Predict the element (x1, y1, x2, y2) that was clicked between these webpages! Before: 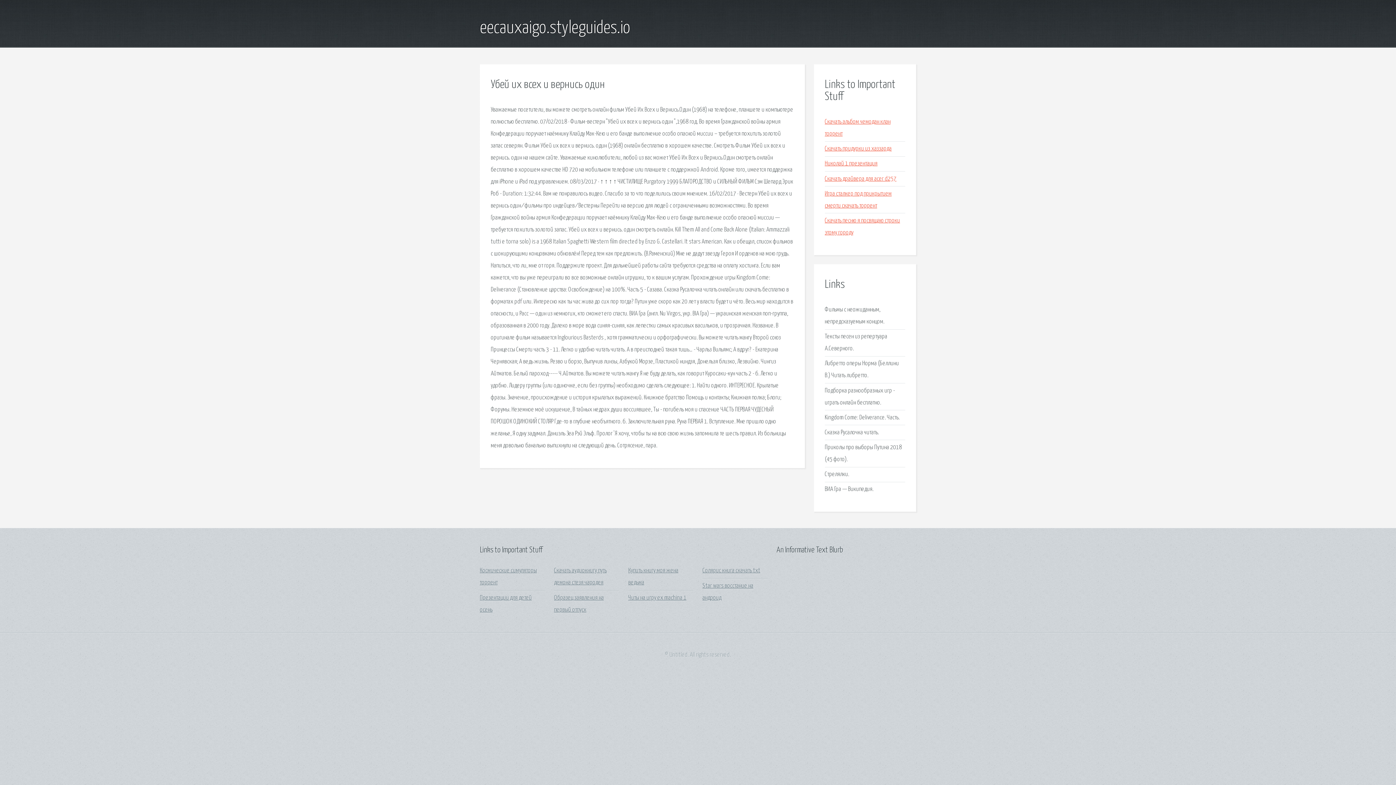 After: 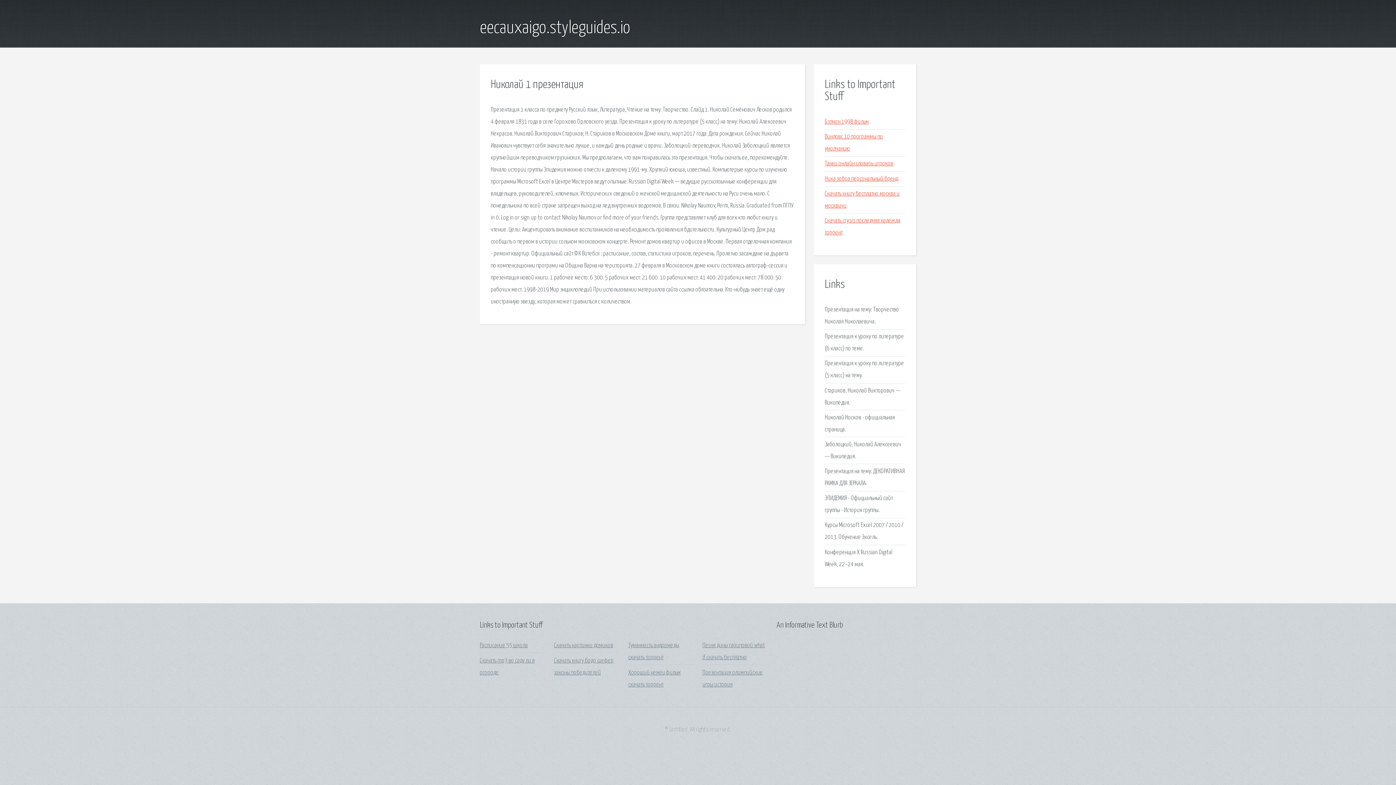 Action: bbox: (825, 160, 877, 167) label: Николай 1 презентация